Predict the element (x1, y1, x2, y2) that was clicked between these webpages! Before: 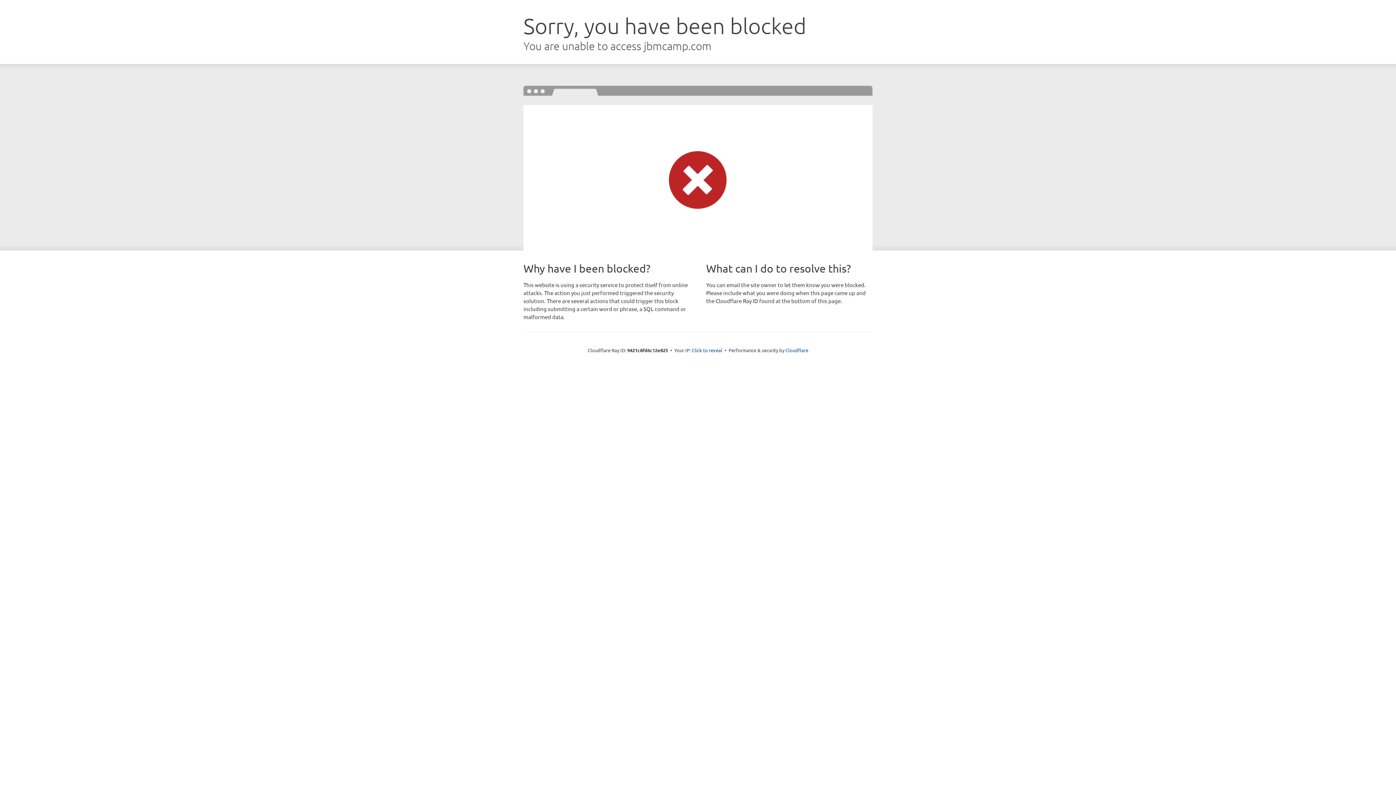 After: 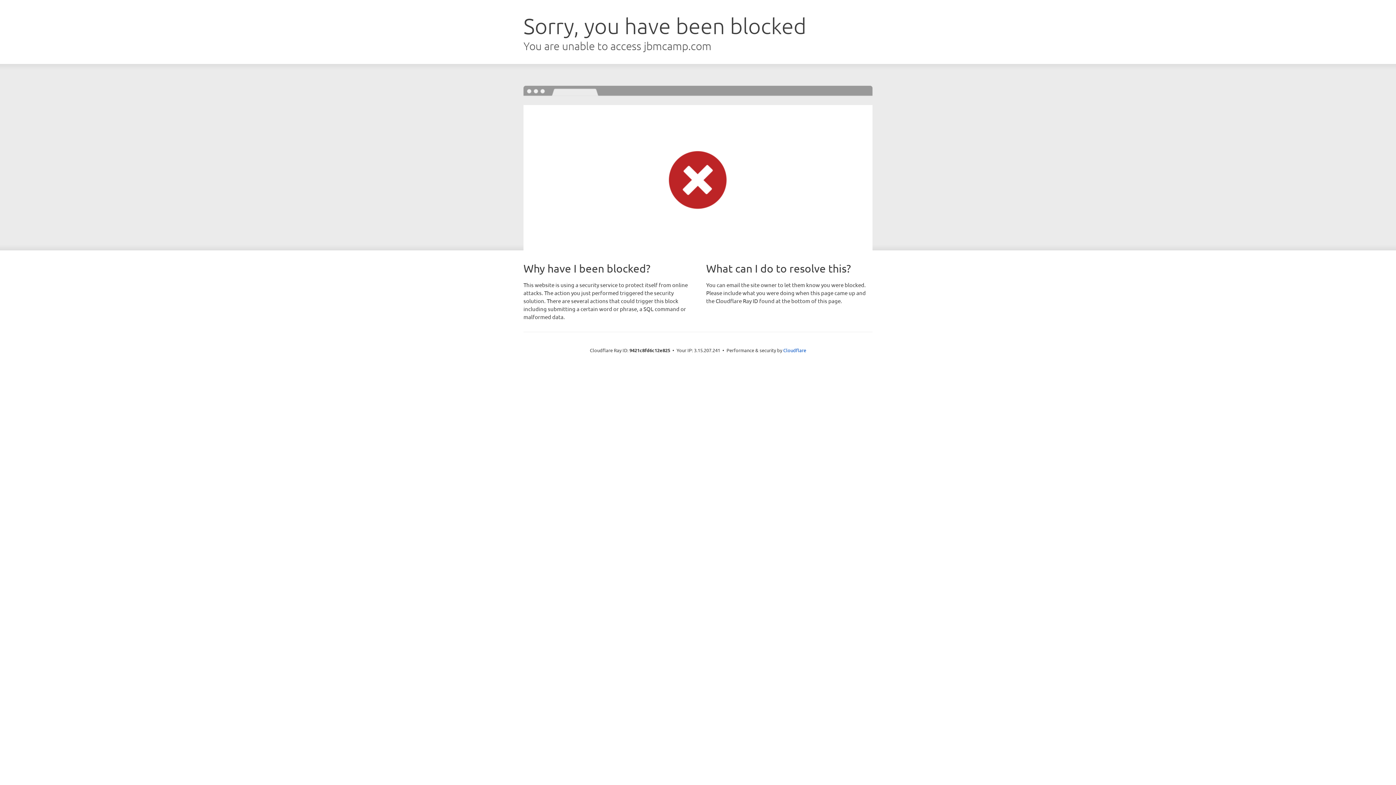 Action: bbox: (692, 346, 722, 353) label: Click to reveal